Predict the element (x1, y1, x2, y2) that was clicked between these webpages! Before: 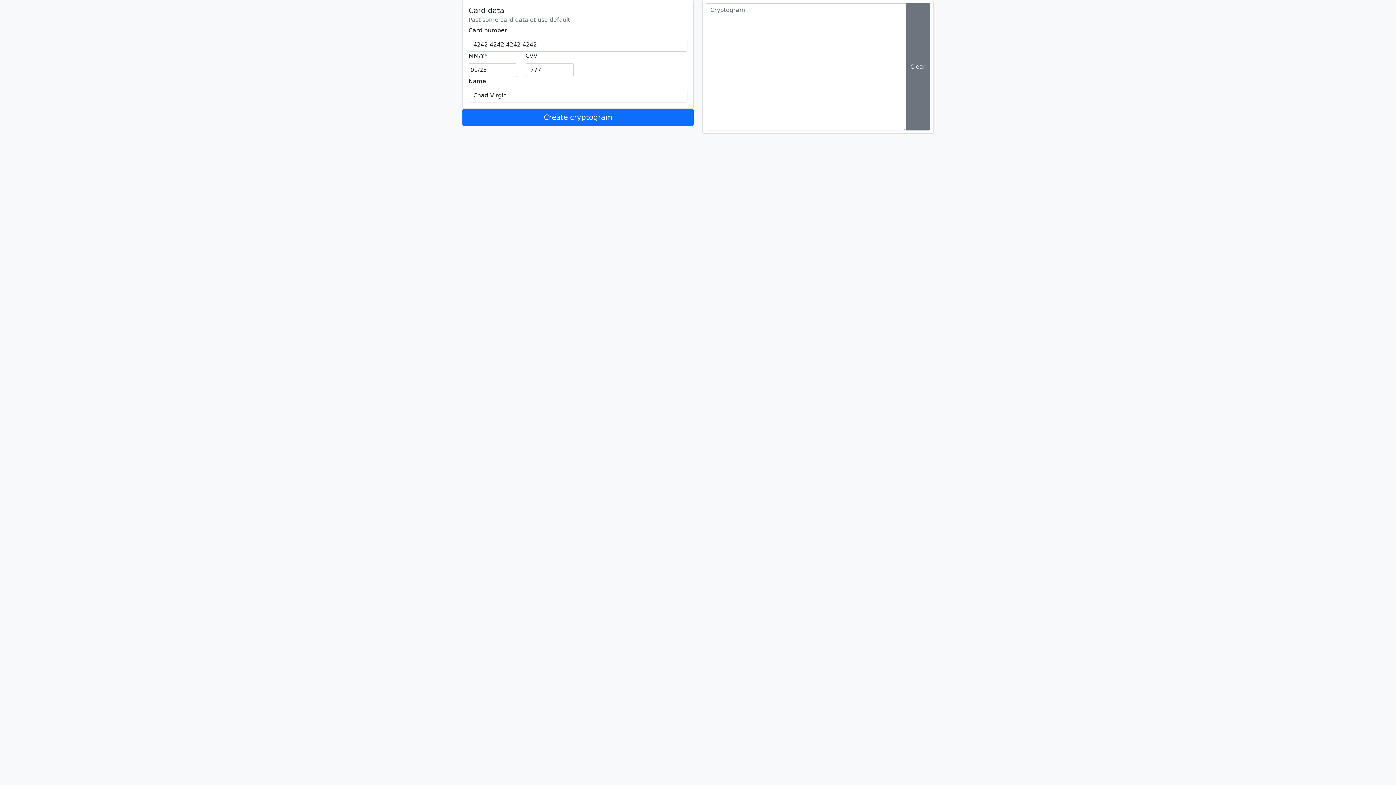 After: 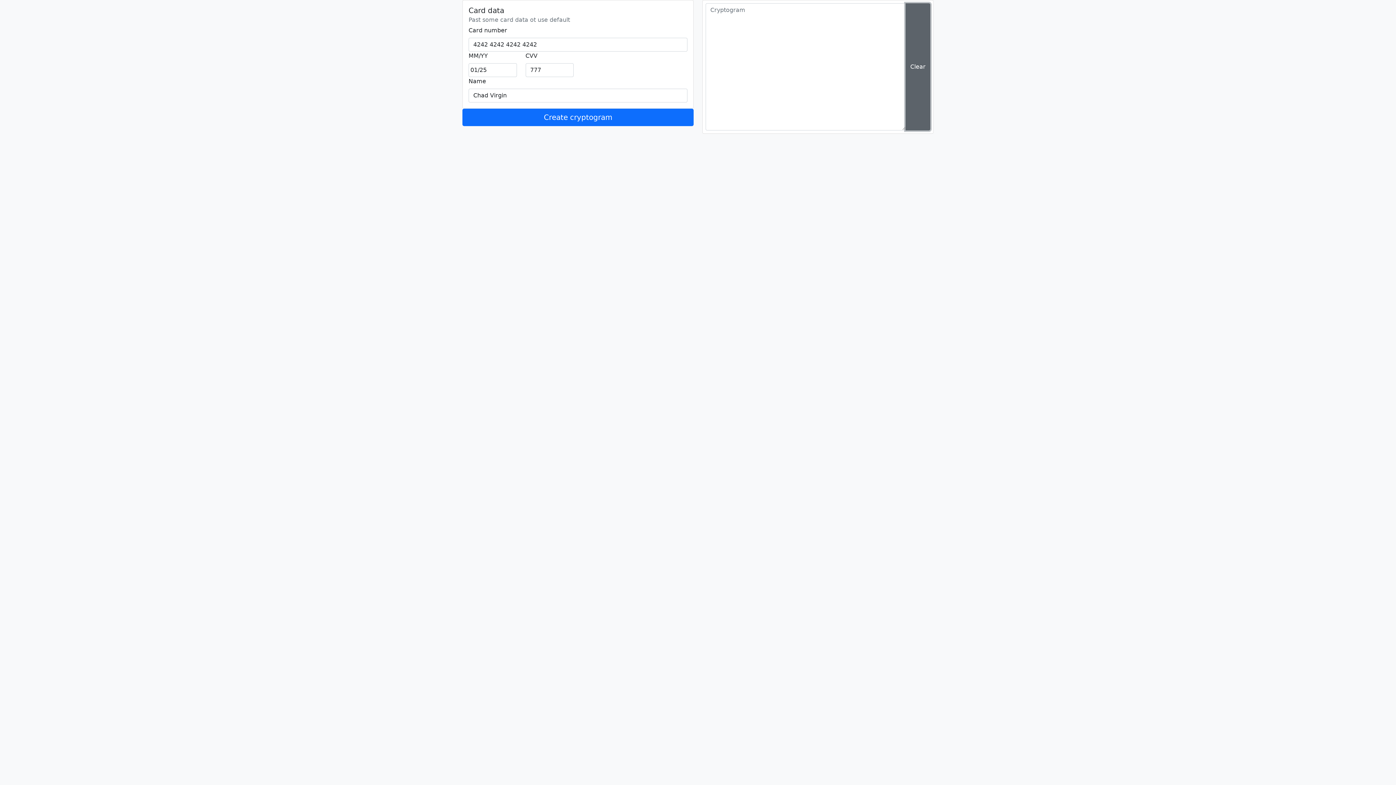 Action: label: Clear bbox: (905, 3, 930, 130)